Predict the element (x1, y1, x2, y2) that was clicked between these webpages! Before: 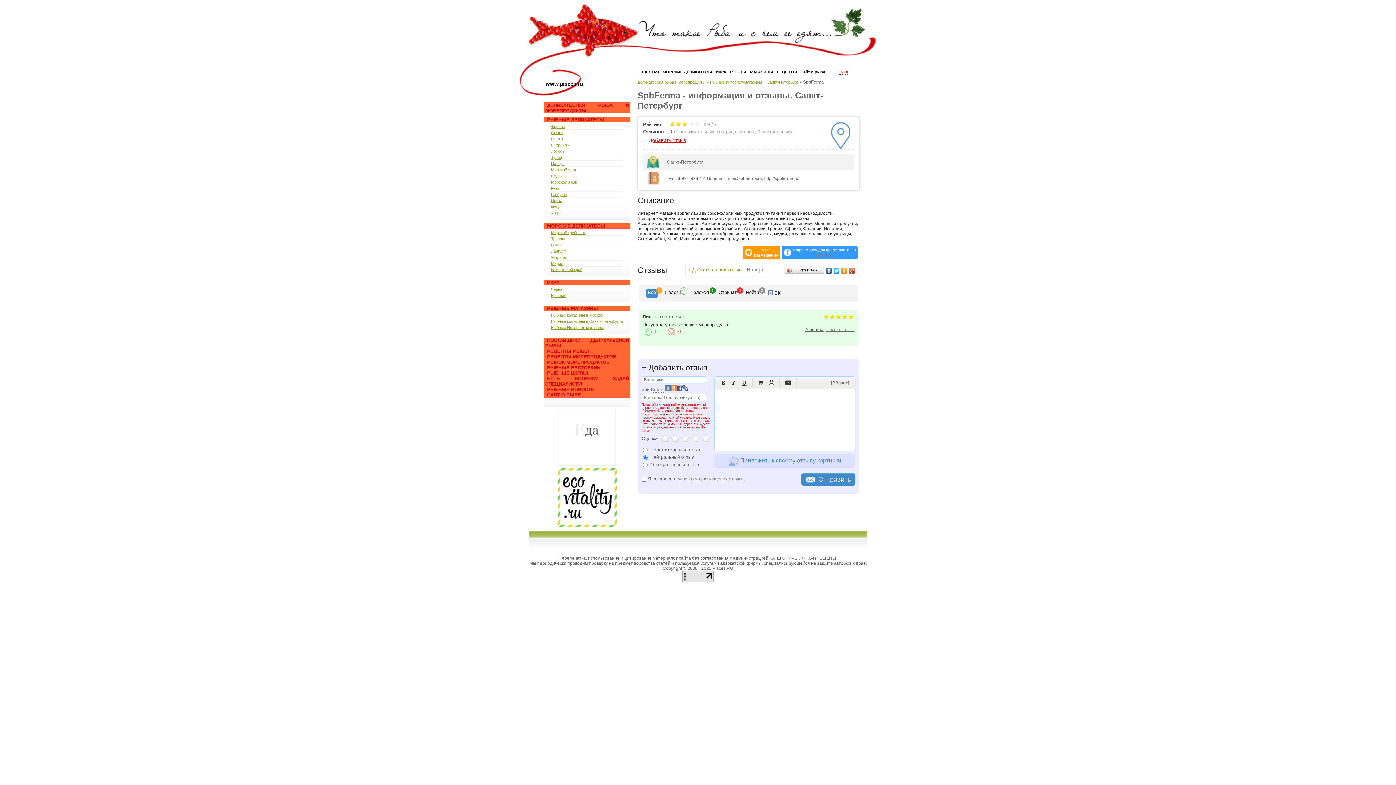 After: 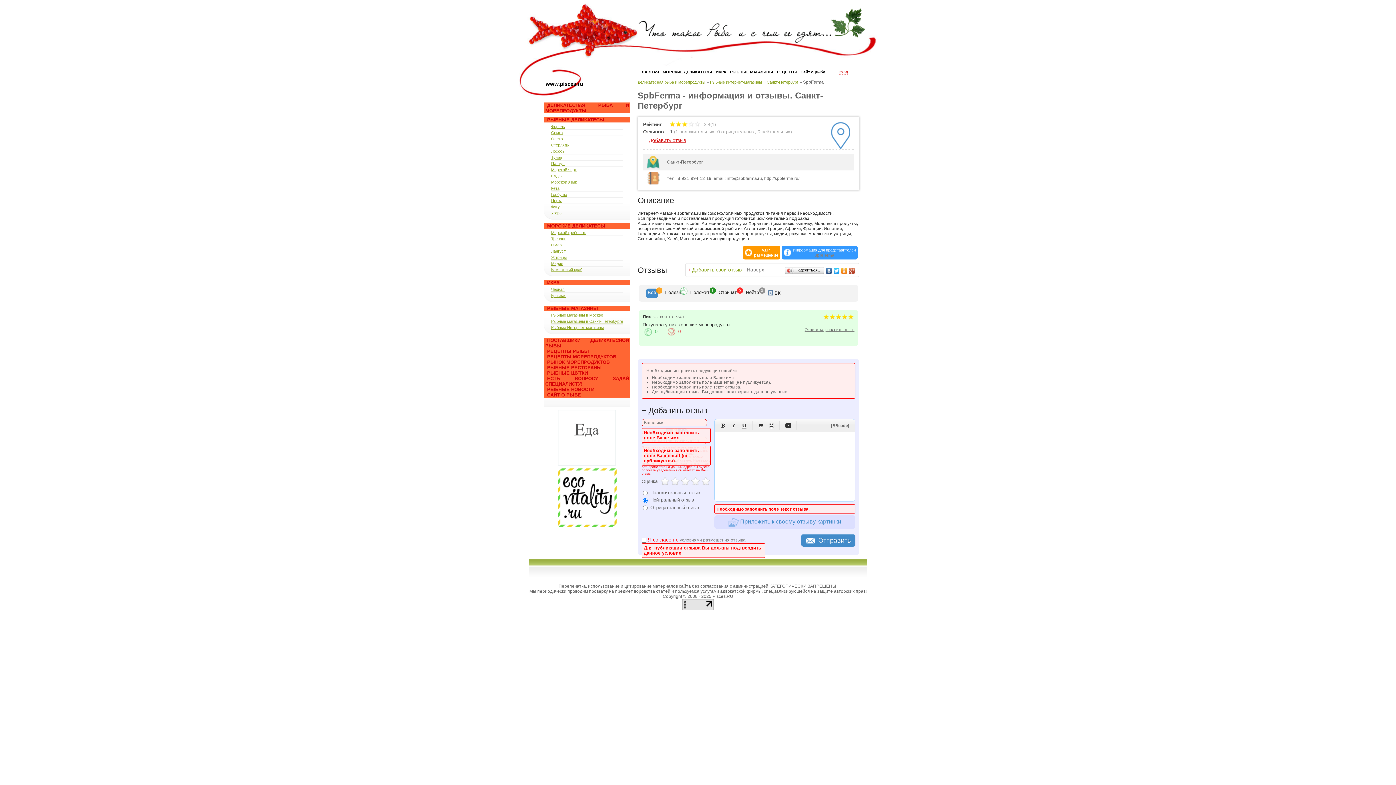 Action: label: Отправить bbox: (801, 473, 855, 485)